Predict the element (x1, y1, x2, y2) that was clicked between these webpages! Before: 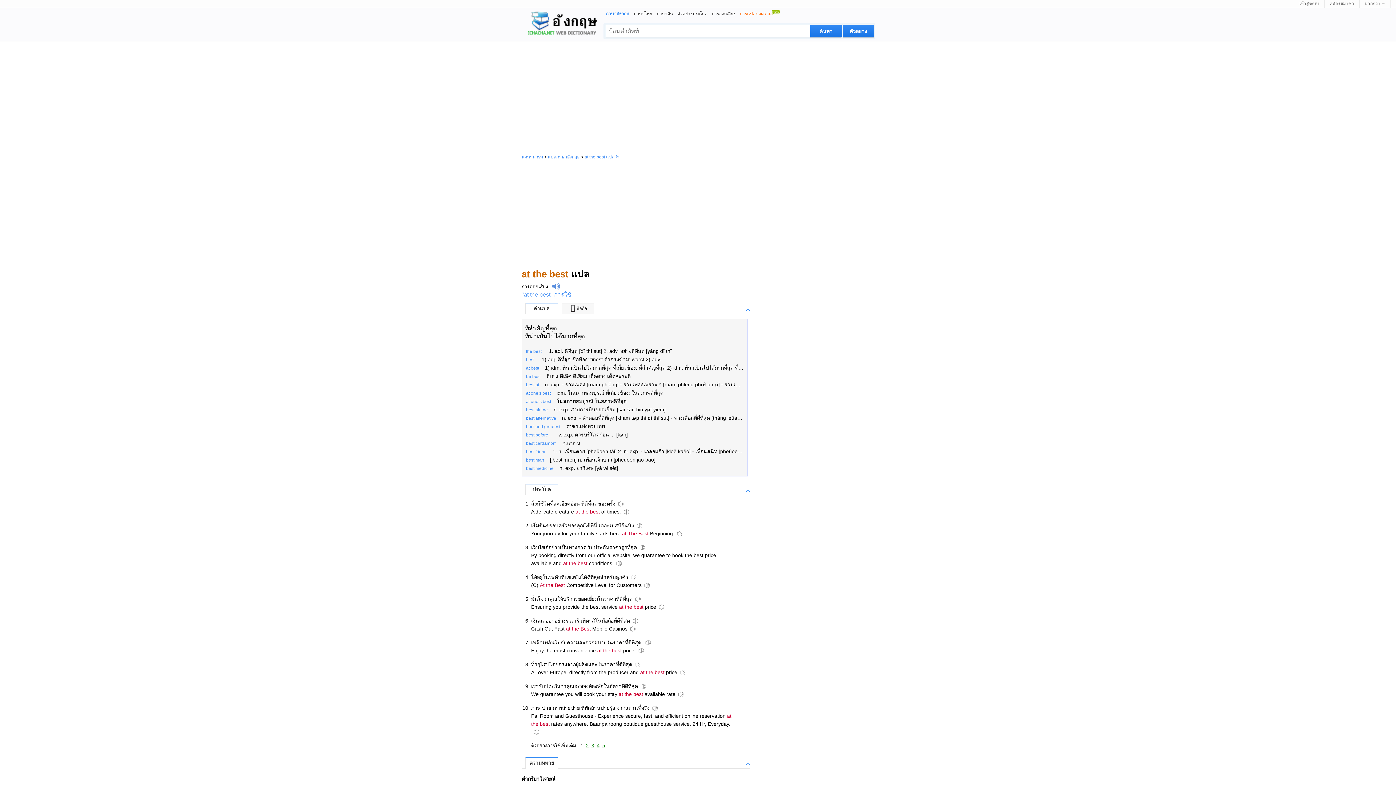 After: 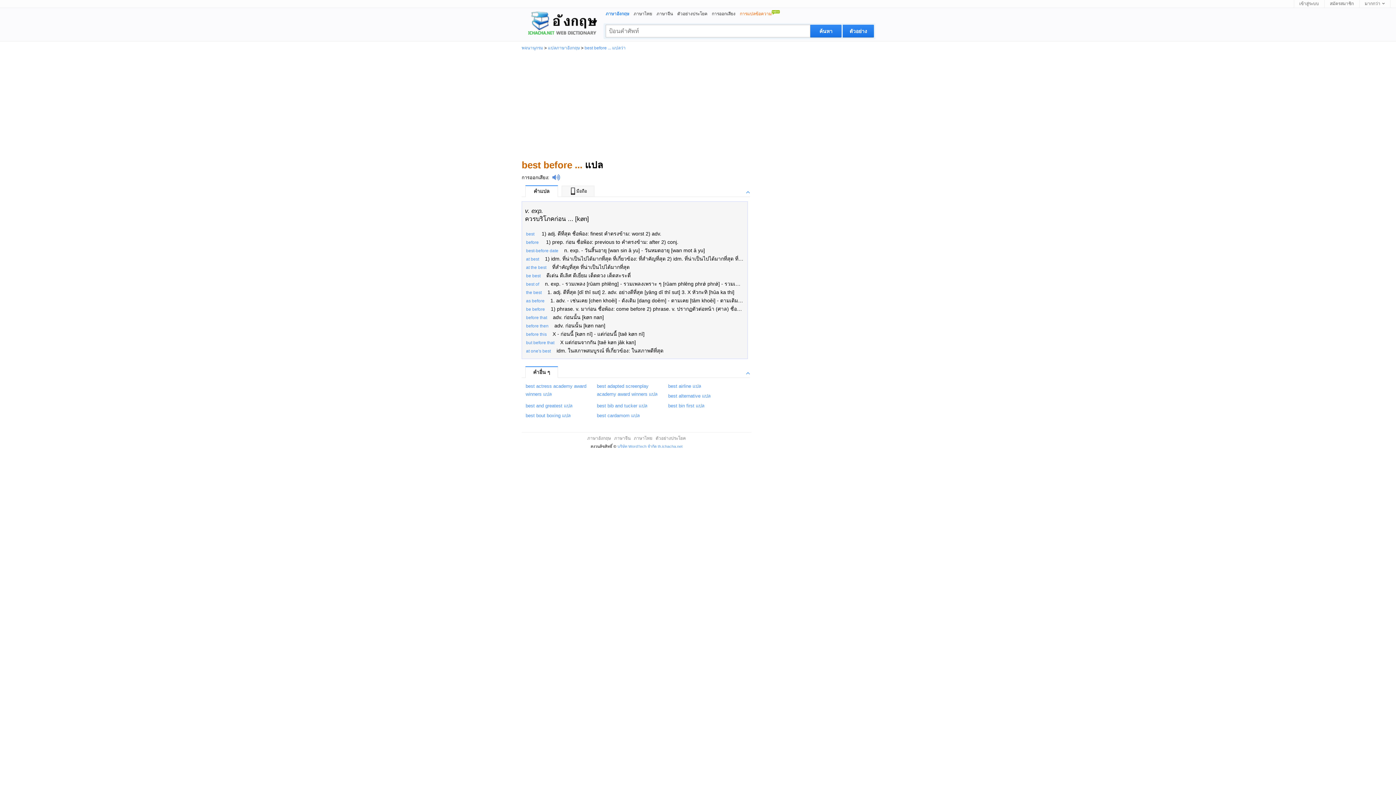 Action: label: best before ... bbox: (526, 431, 552, 437)